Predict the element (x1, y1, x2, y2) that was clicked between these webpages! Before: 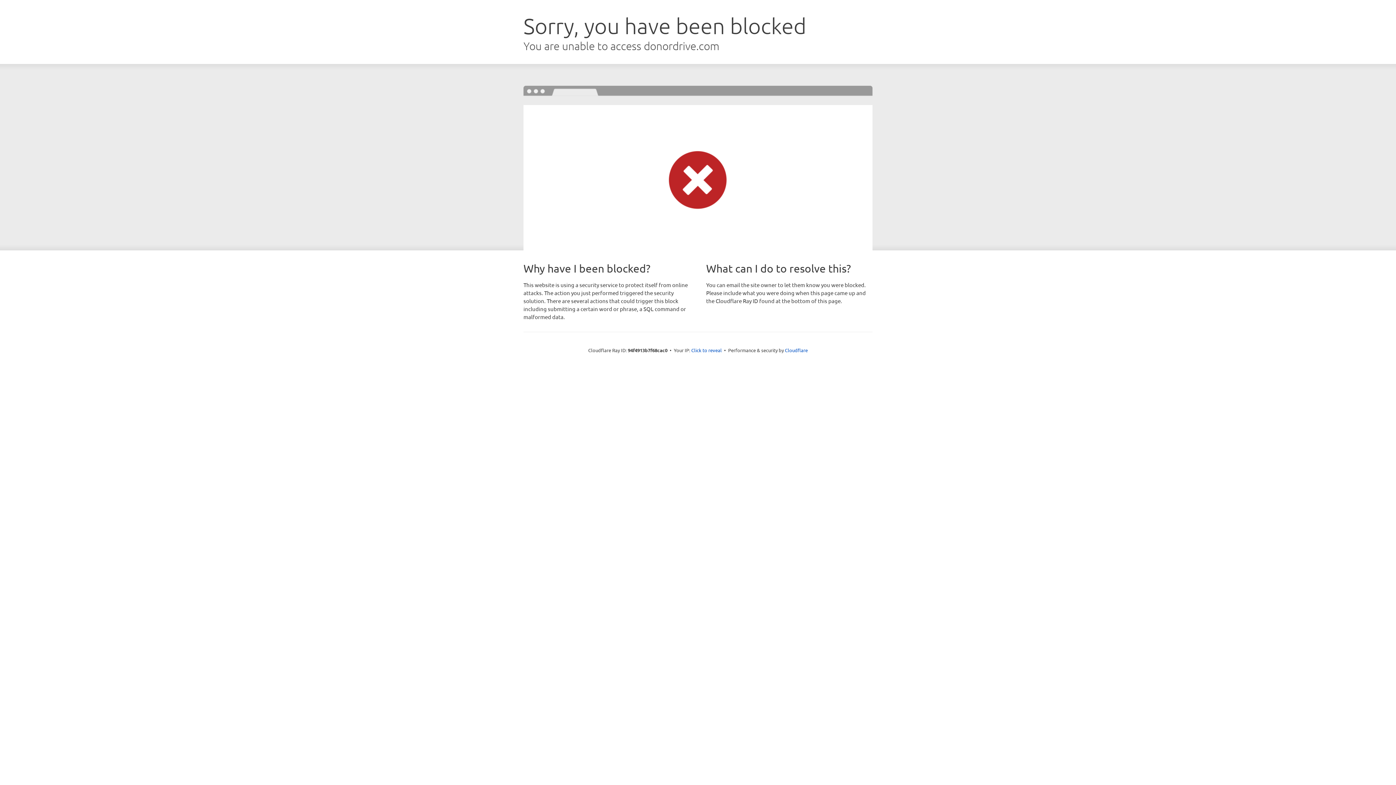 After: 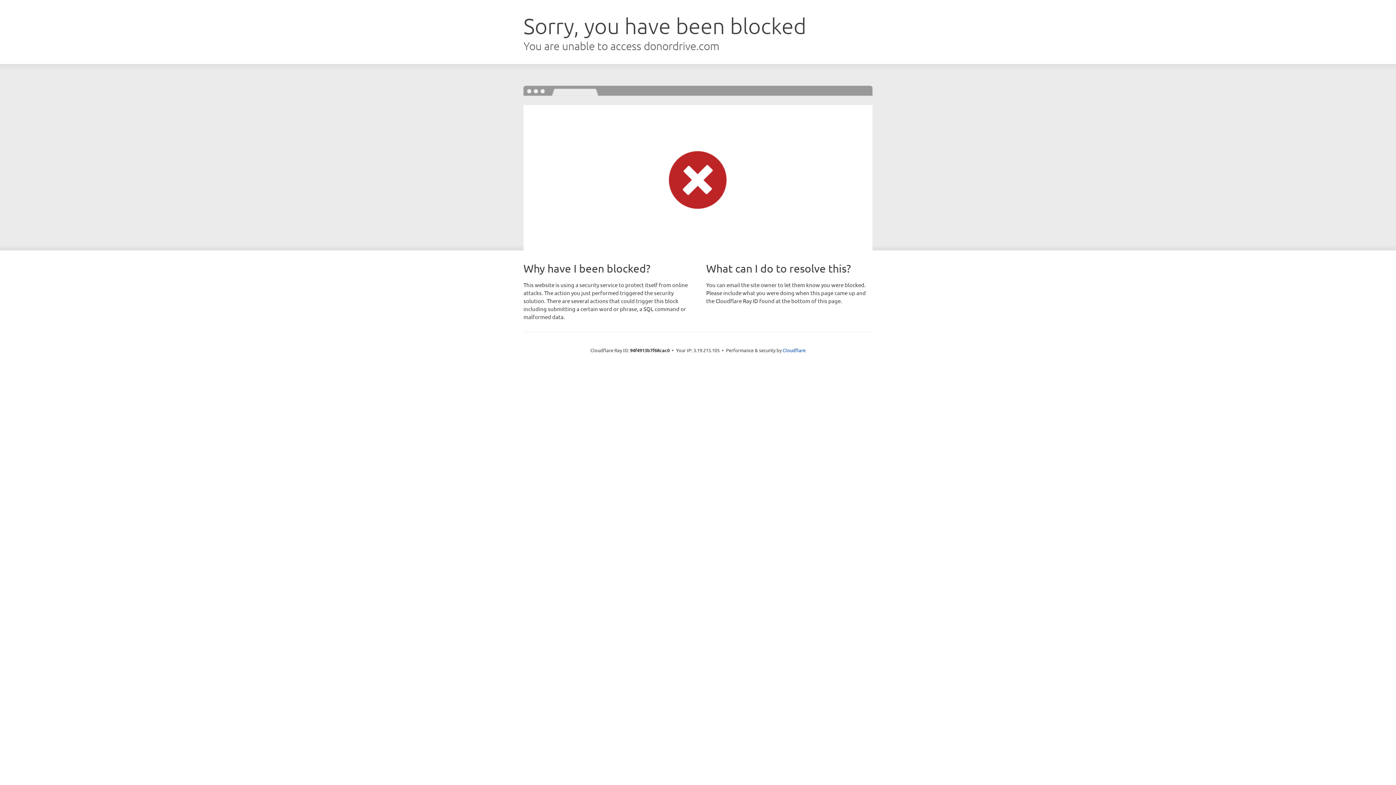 Action: label: Click to reveal bbox: (691, 346, 722, 353)